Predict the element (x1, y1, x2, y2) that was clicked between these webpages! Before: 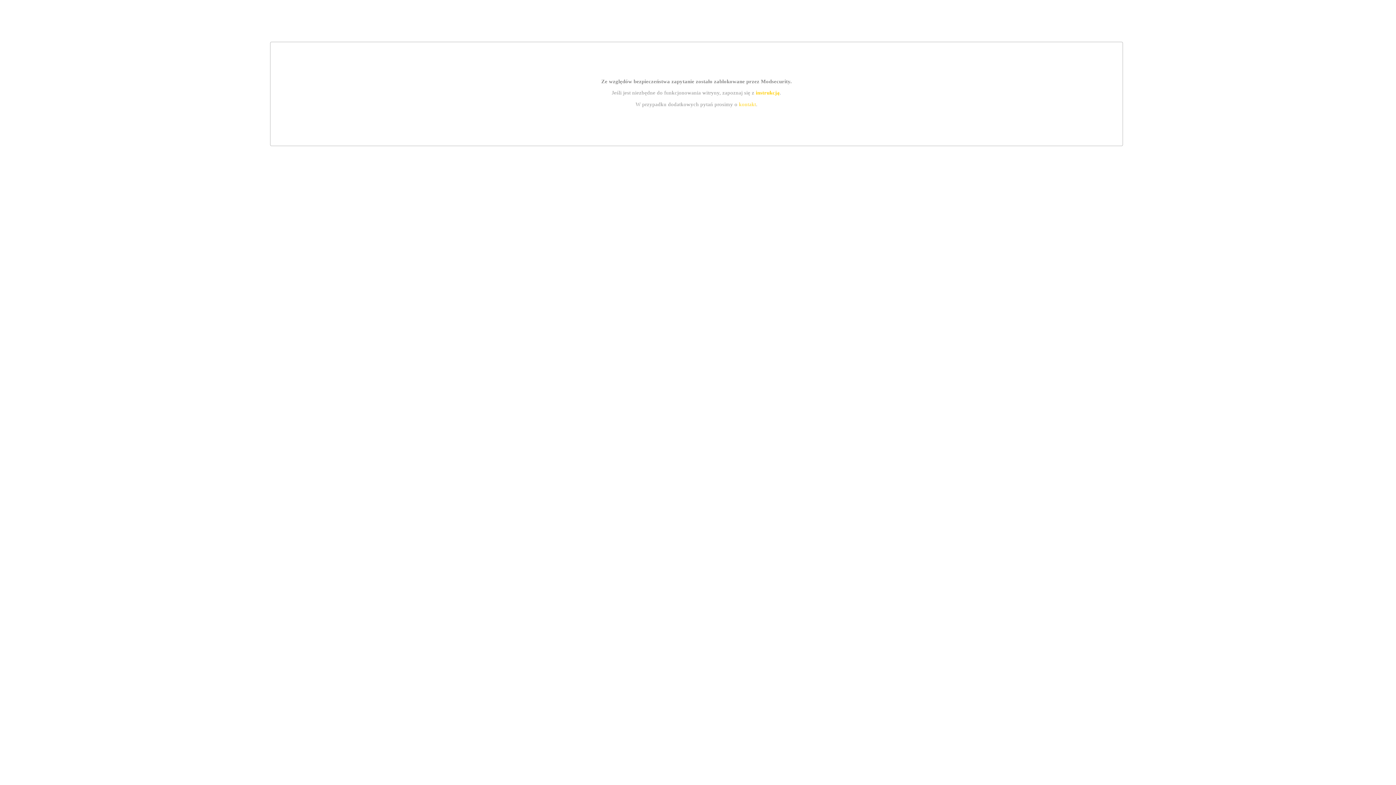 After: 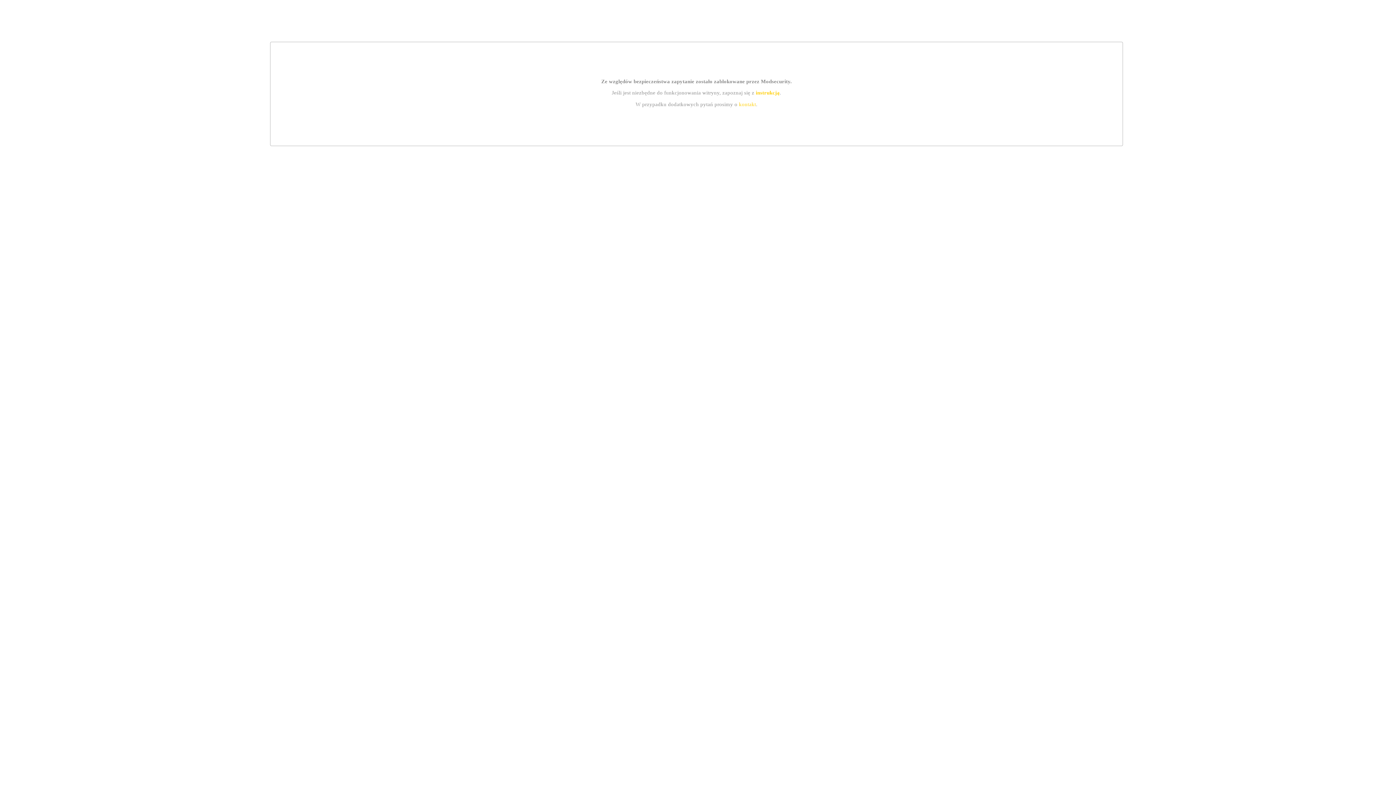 Action: label: kontakt bbox: (739, 101, 756, 107)